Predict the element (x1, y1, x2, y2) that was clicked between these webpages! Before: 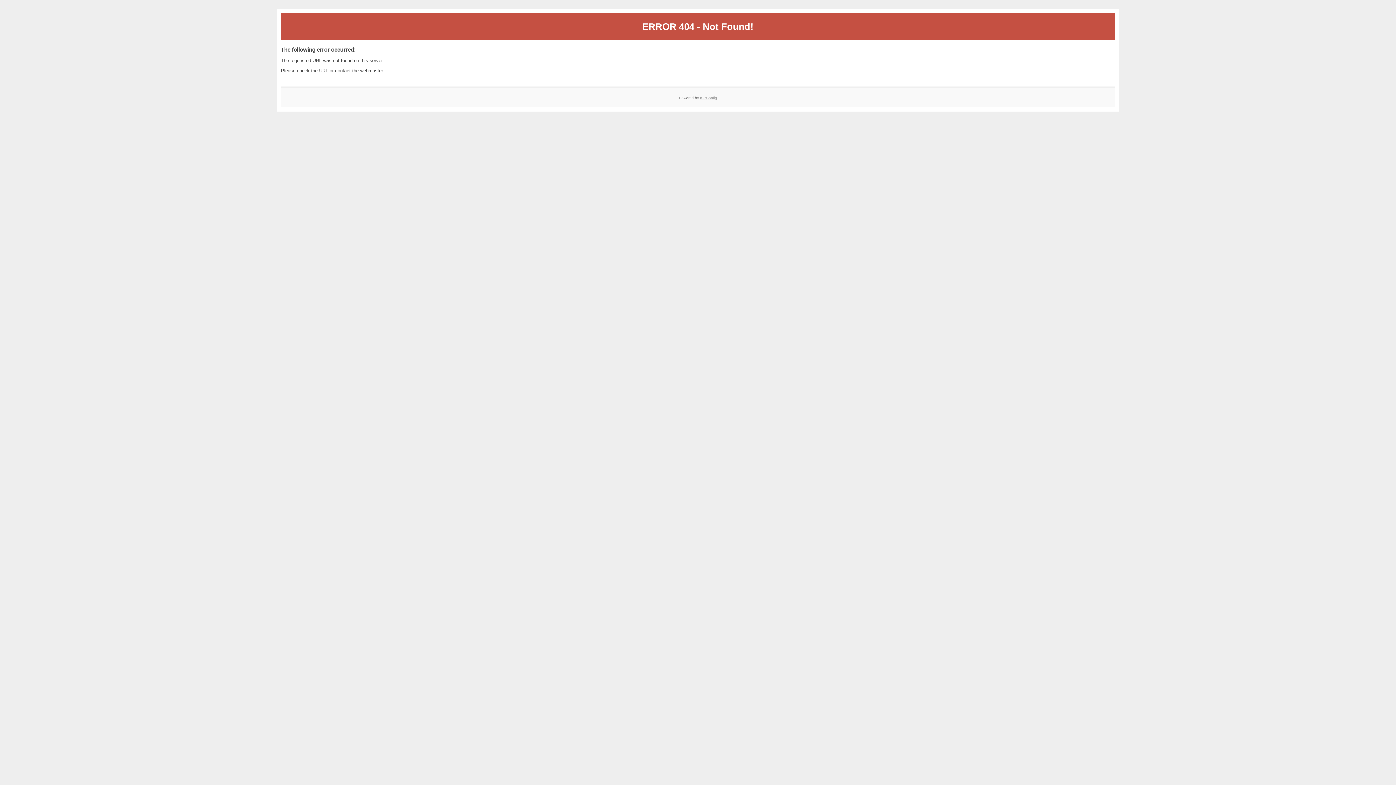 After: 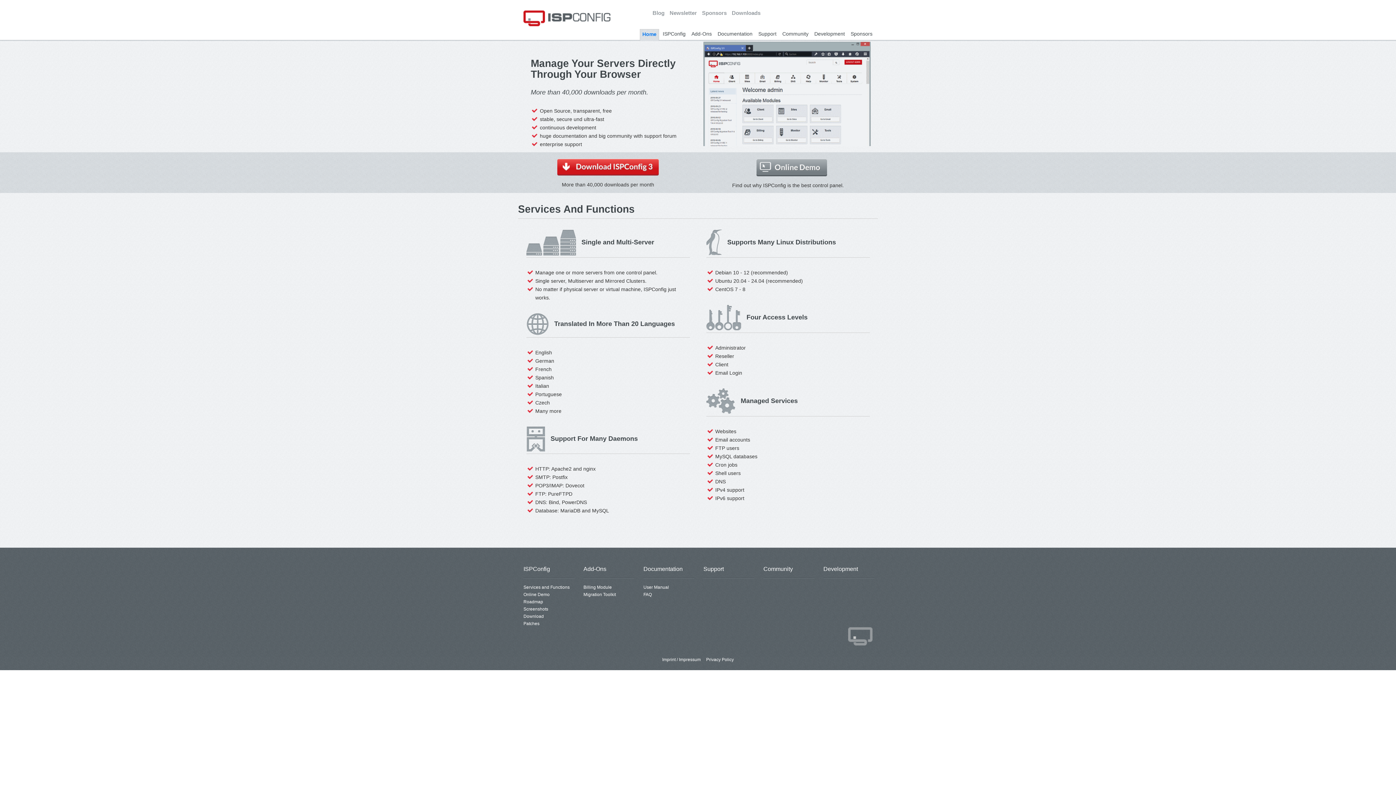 Action: label: ISPConfig bbox: (700, 95, 717, 99)